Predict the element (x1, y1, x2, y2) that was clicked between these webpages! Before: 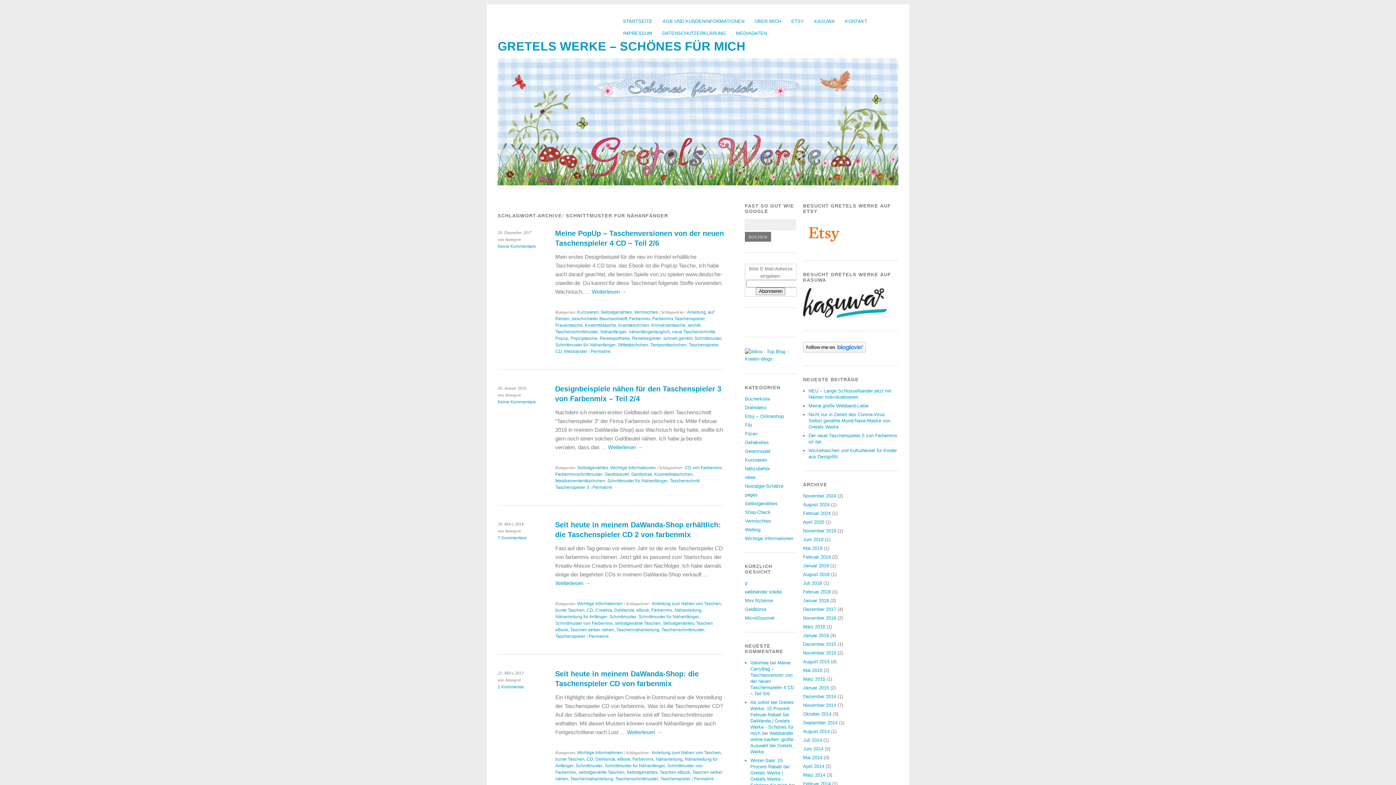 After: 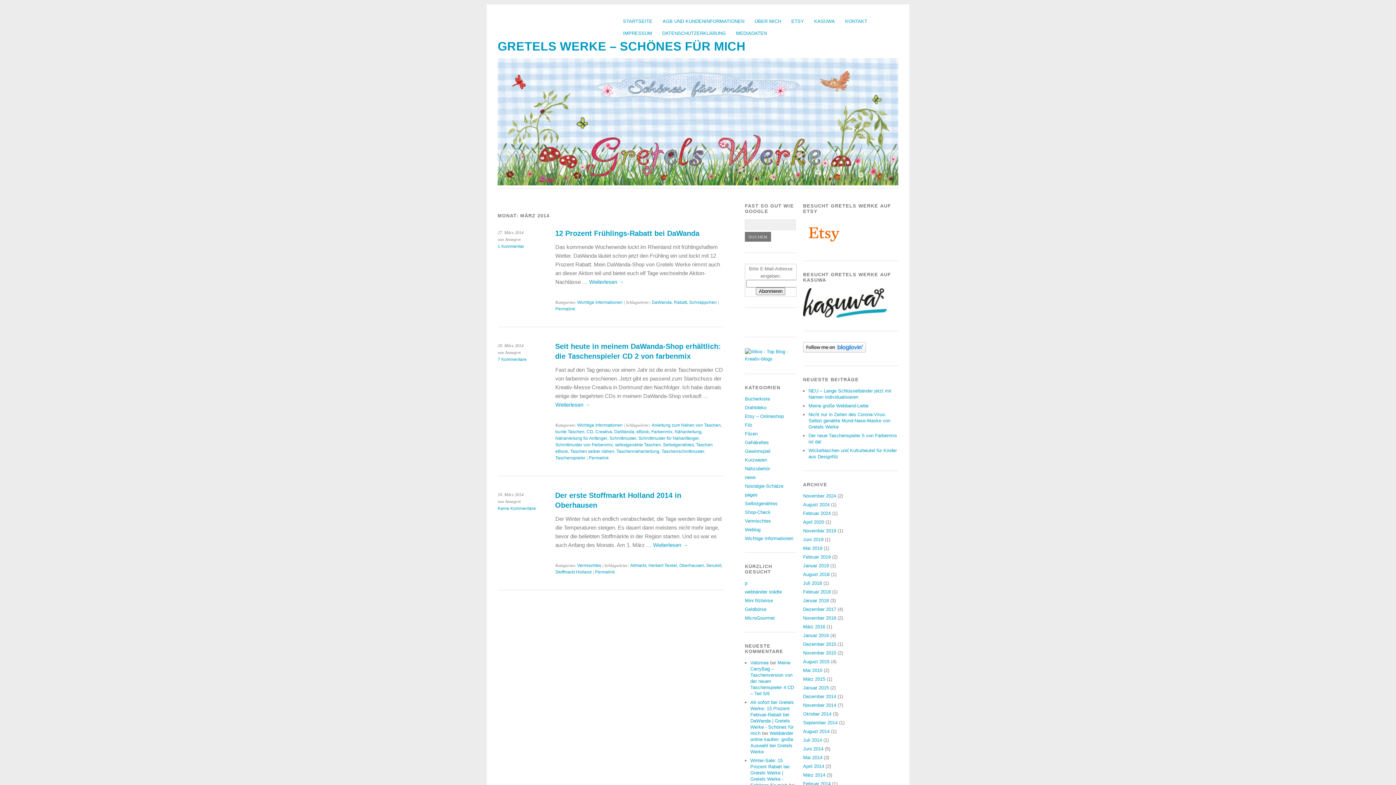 Action: bbox: (803, 772, 825, 778) label: März 2014